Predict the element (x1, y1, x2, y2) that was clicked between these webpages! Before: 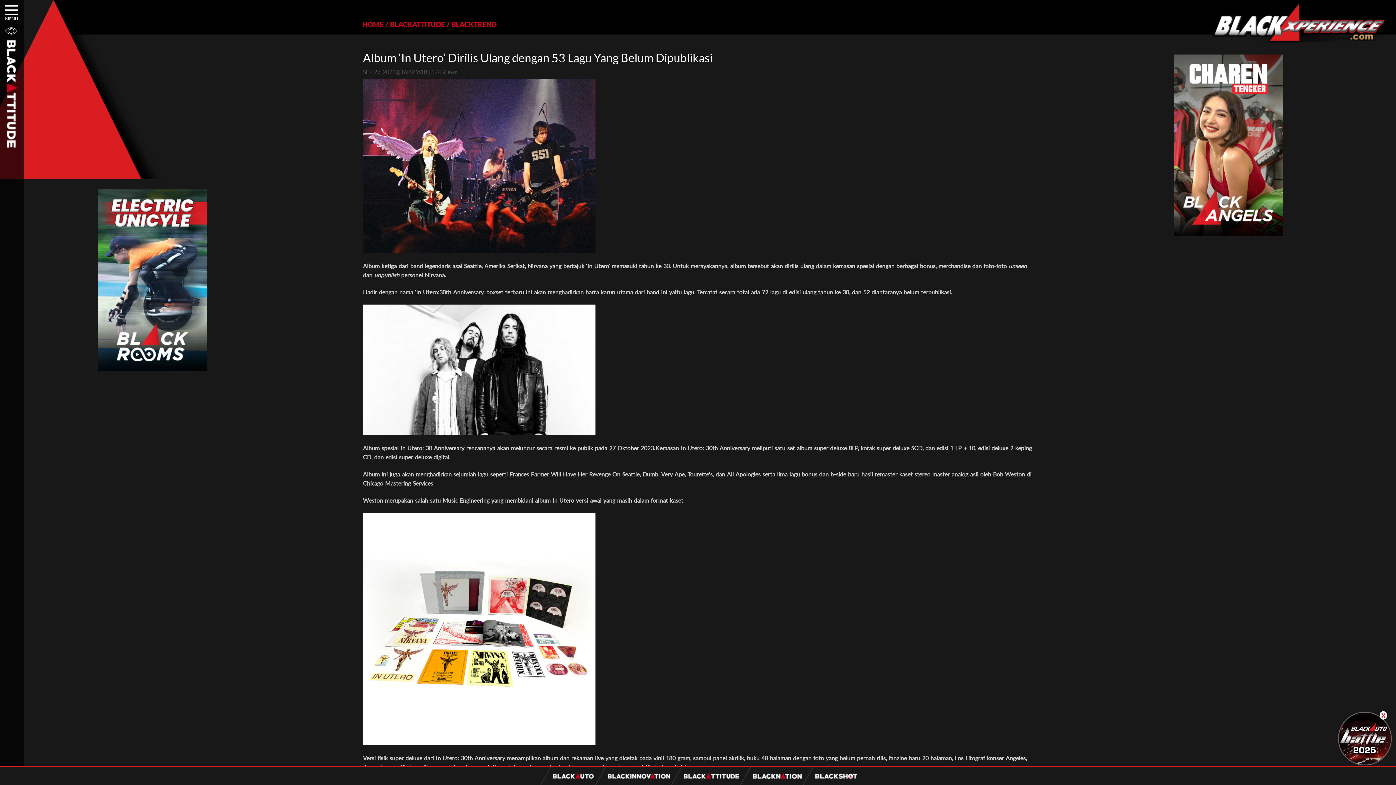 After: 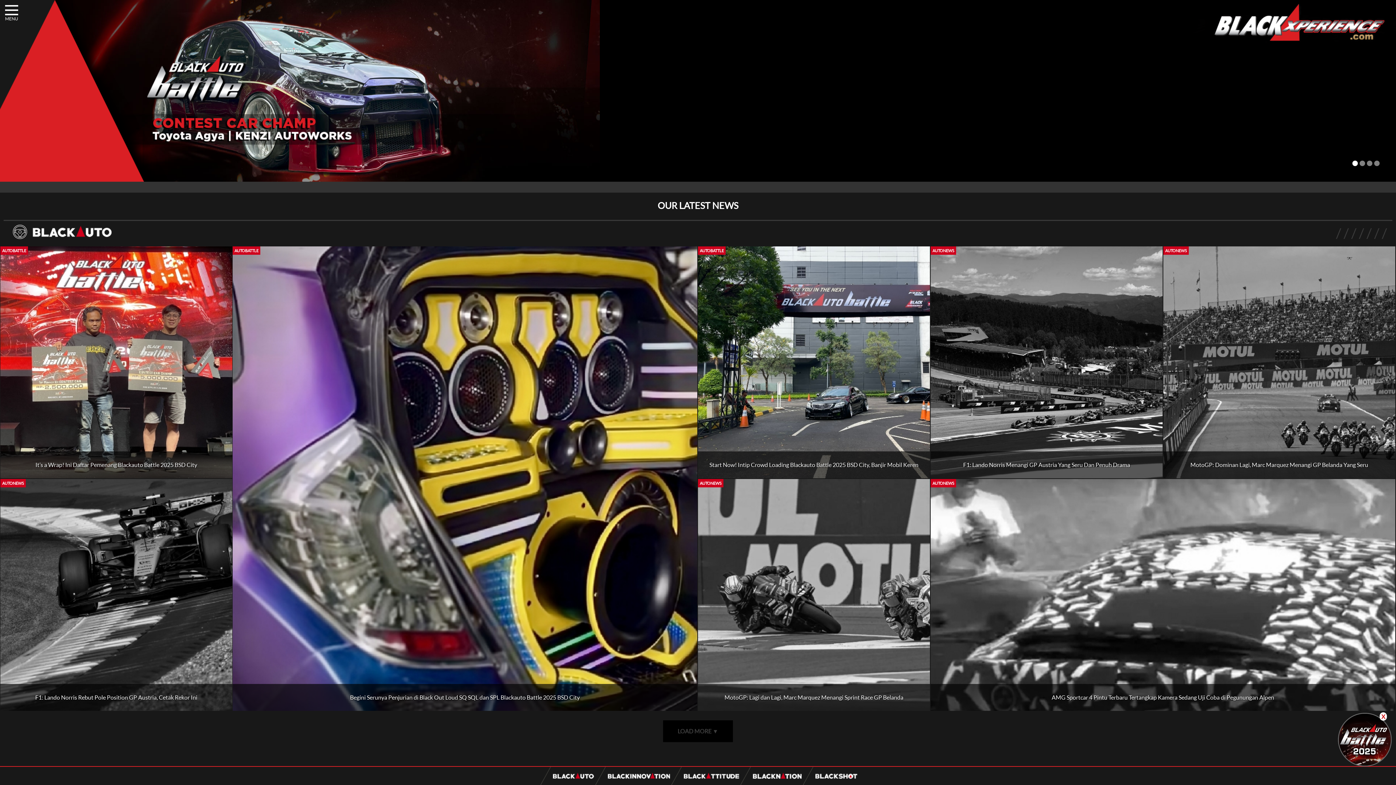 Action: bbox: (1181, 37, 1396, 44)